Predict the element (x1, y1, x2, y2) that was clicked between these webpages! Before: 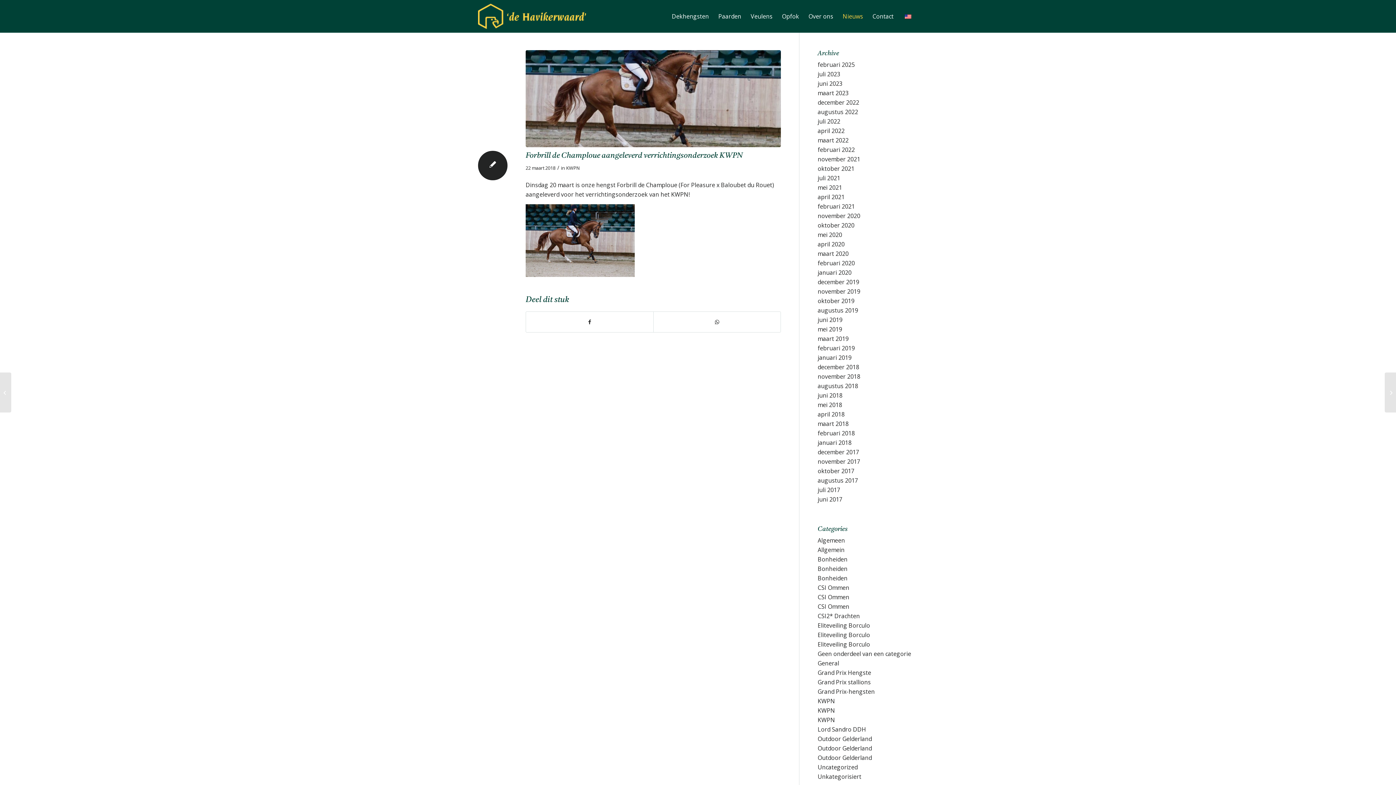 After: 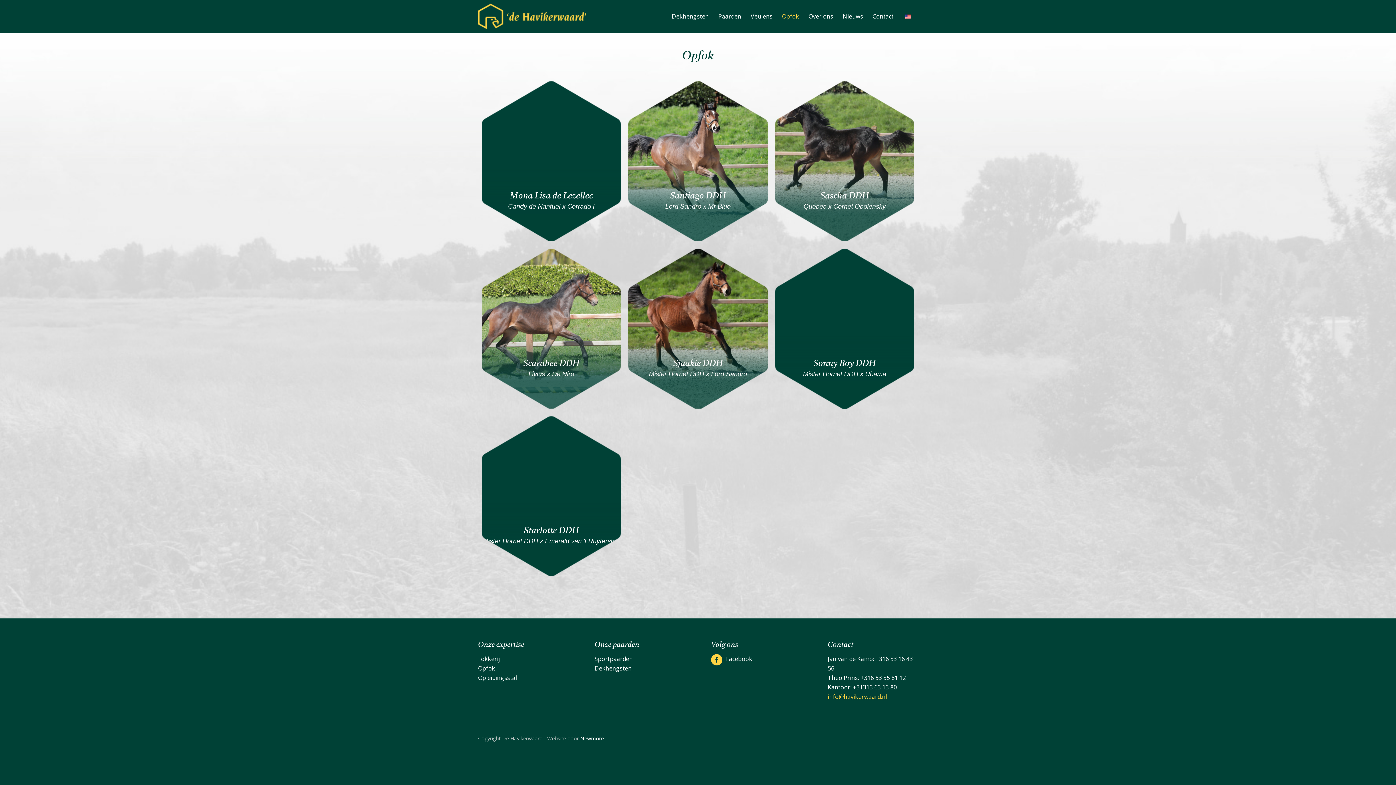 Action: bbox: (777, 0, 804, 32) label: Opfok